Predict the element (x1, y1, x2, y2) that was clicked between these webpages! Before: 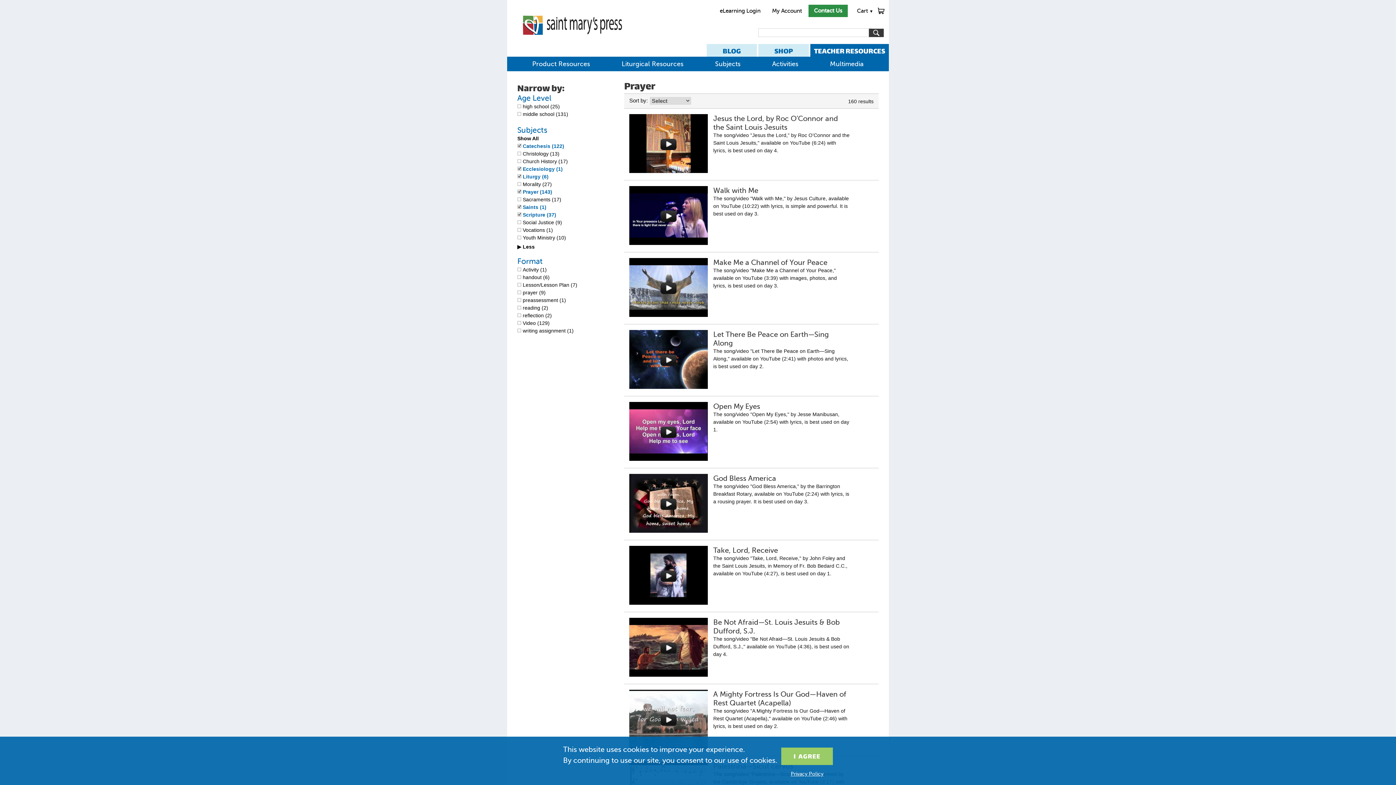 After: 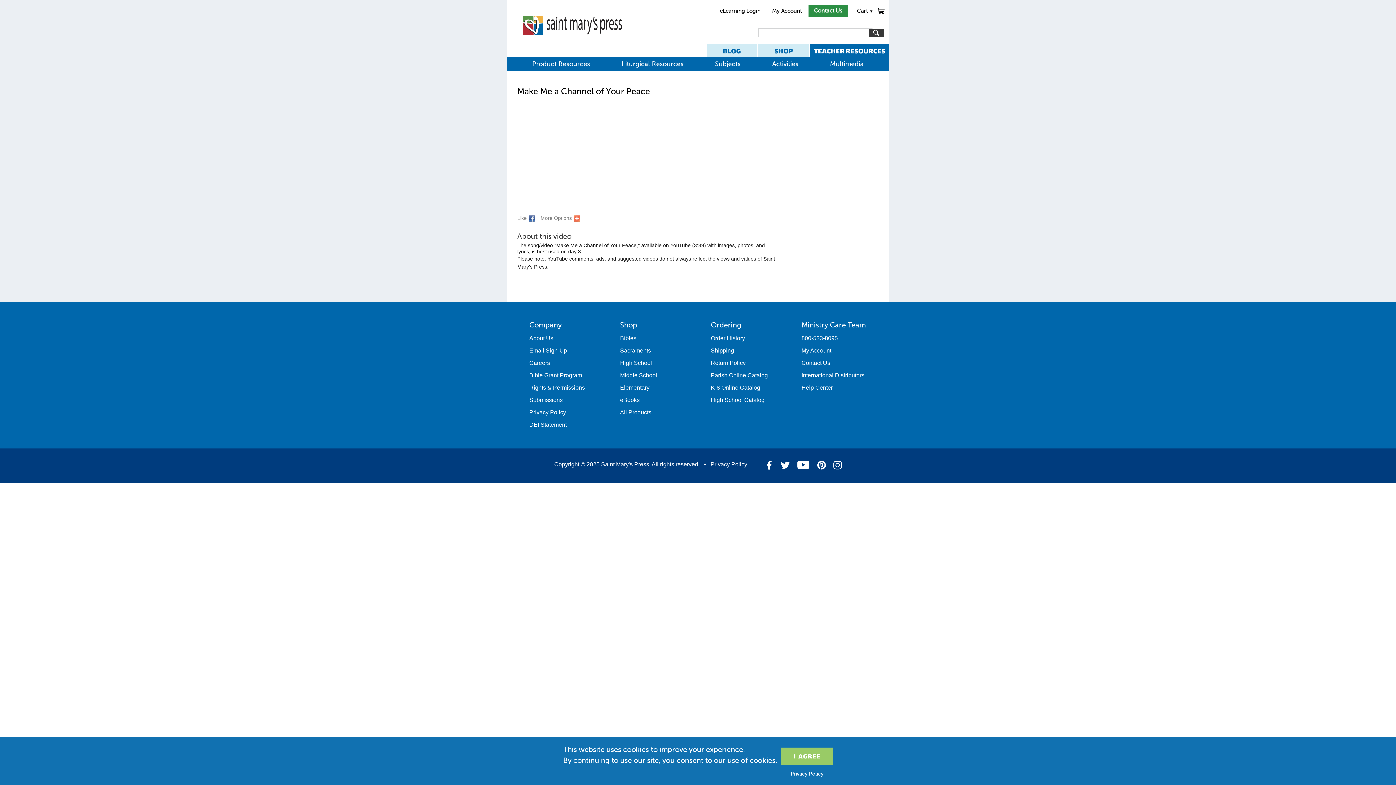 Action: bbox: (629, 312, 708, 318)